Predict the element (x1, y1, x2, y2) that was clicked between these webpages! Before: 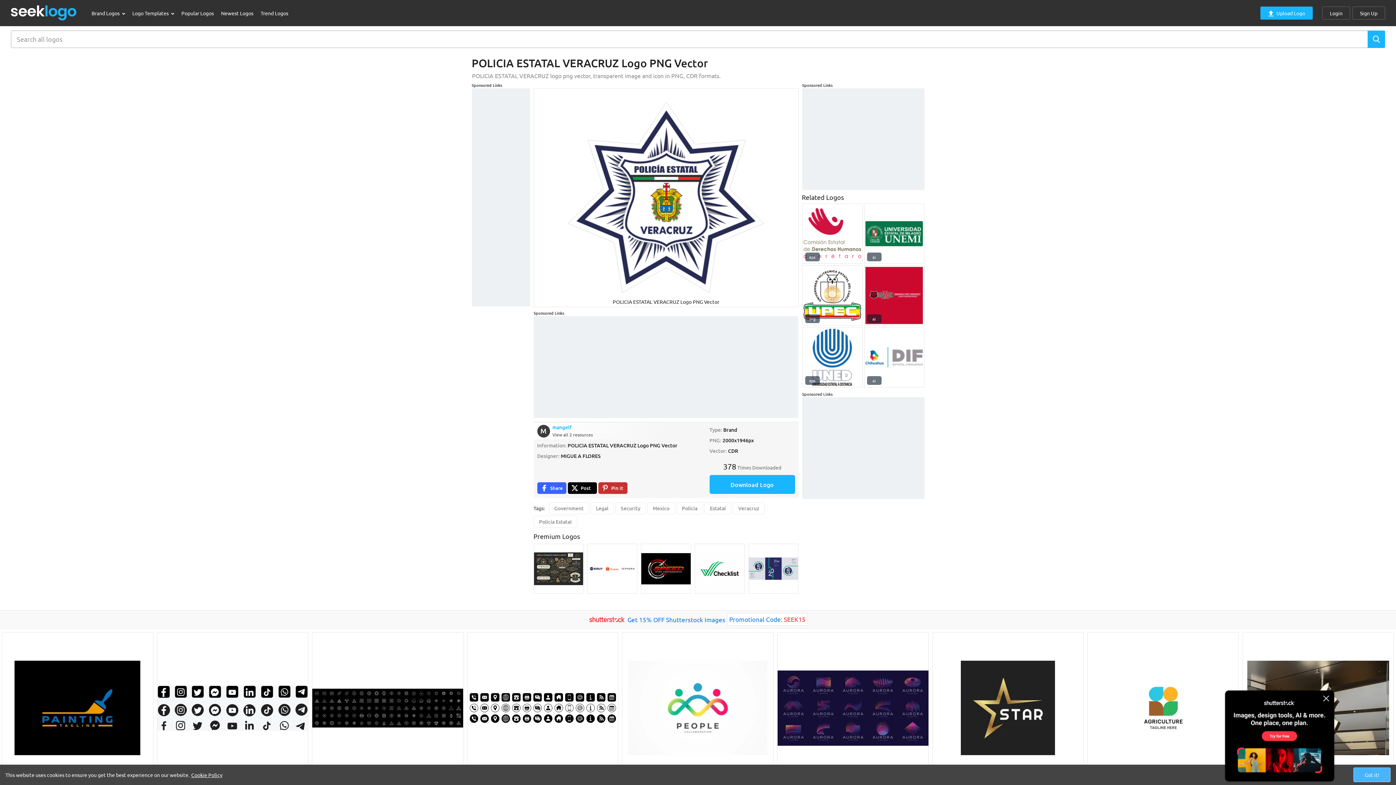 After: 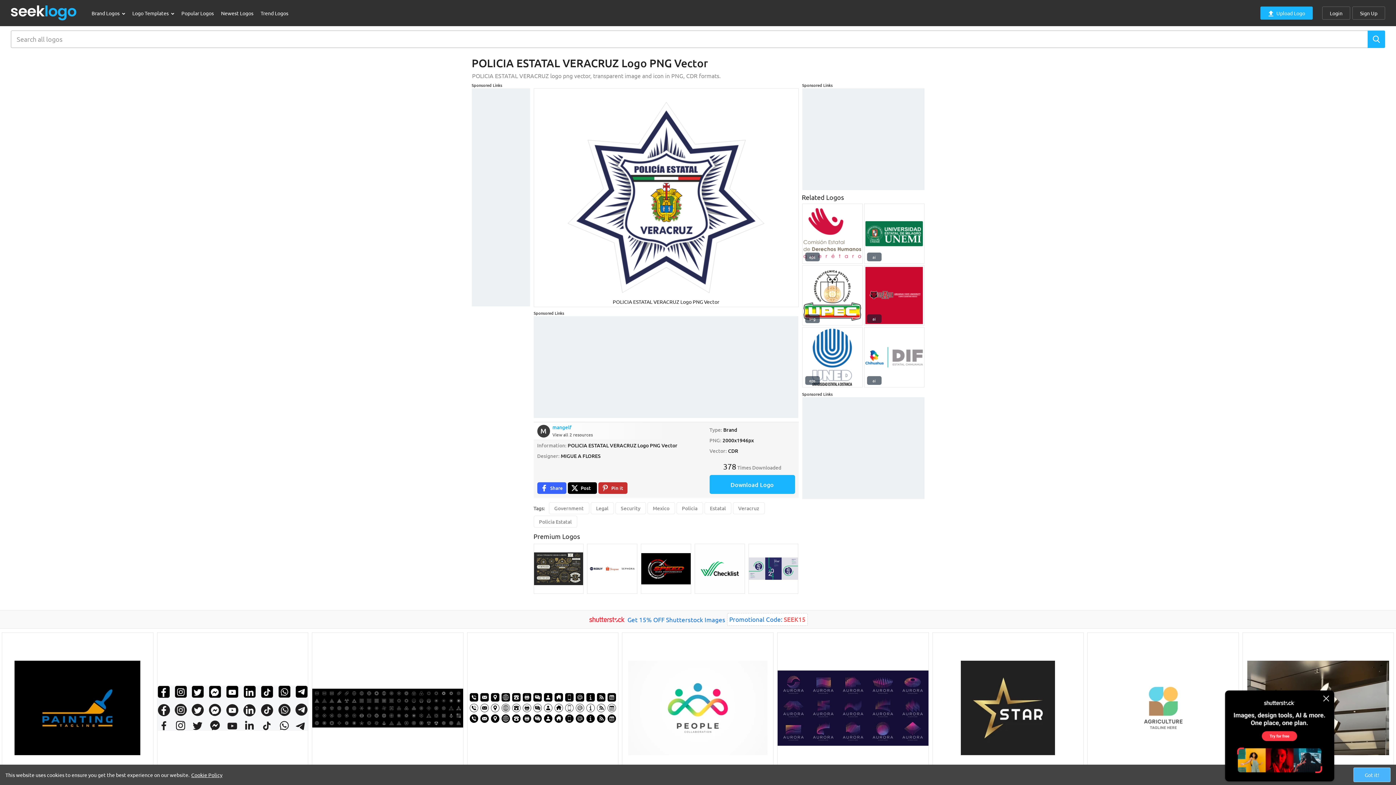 Action: bbox: (1087, 632, 1239, 784)